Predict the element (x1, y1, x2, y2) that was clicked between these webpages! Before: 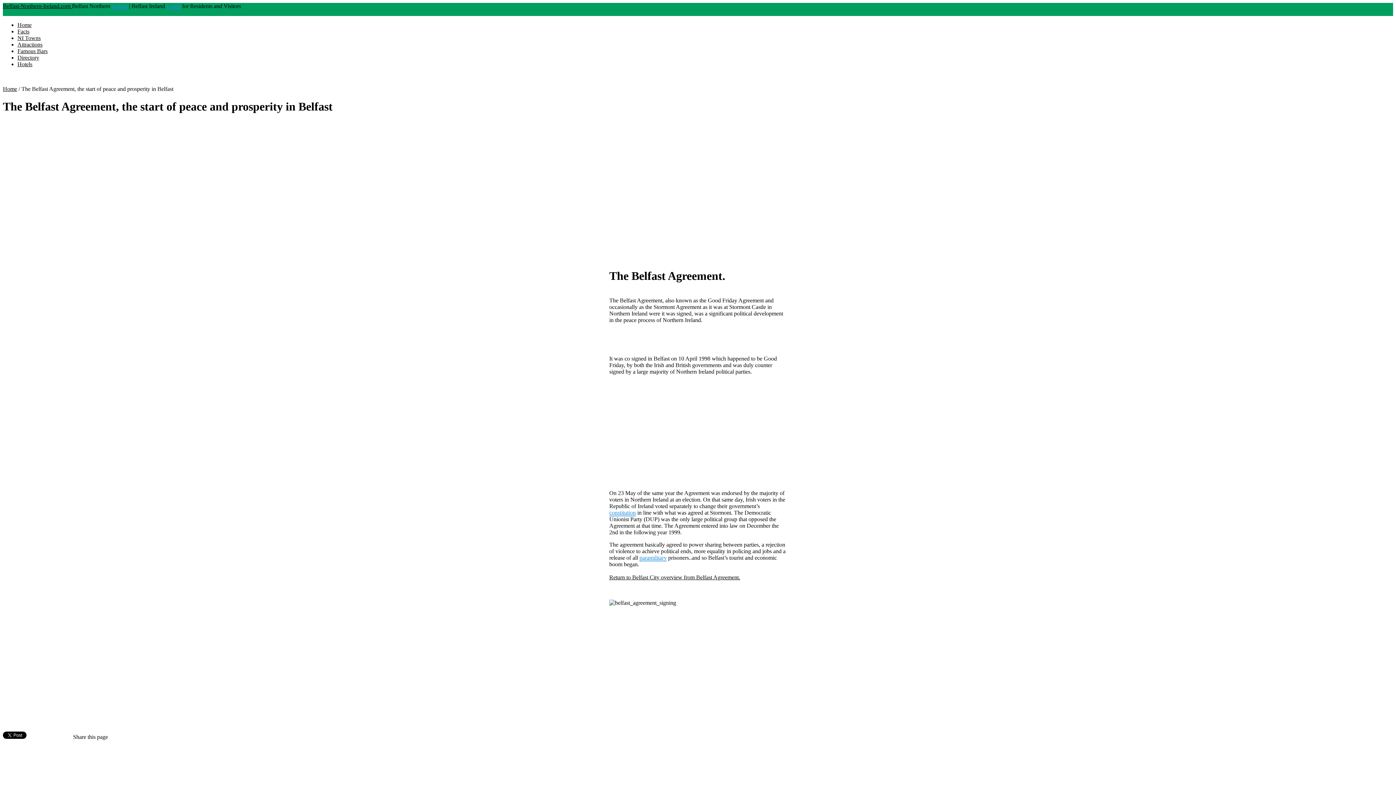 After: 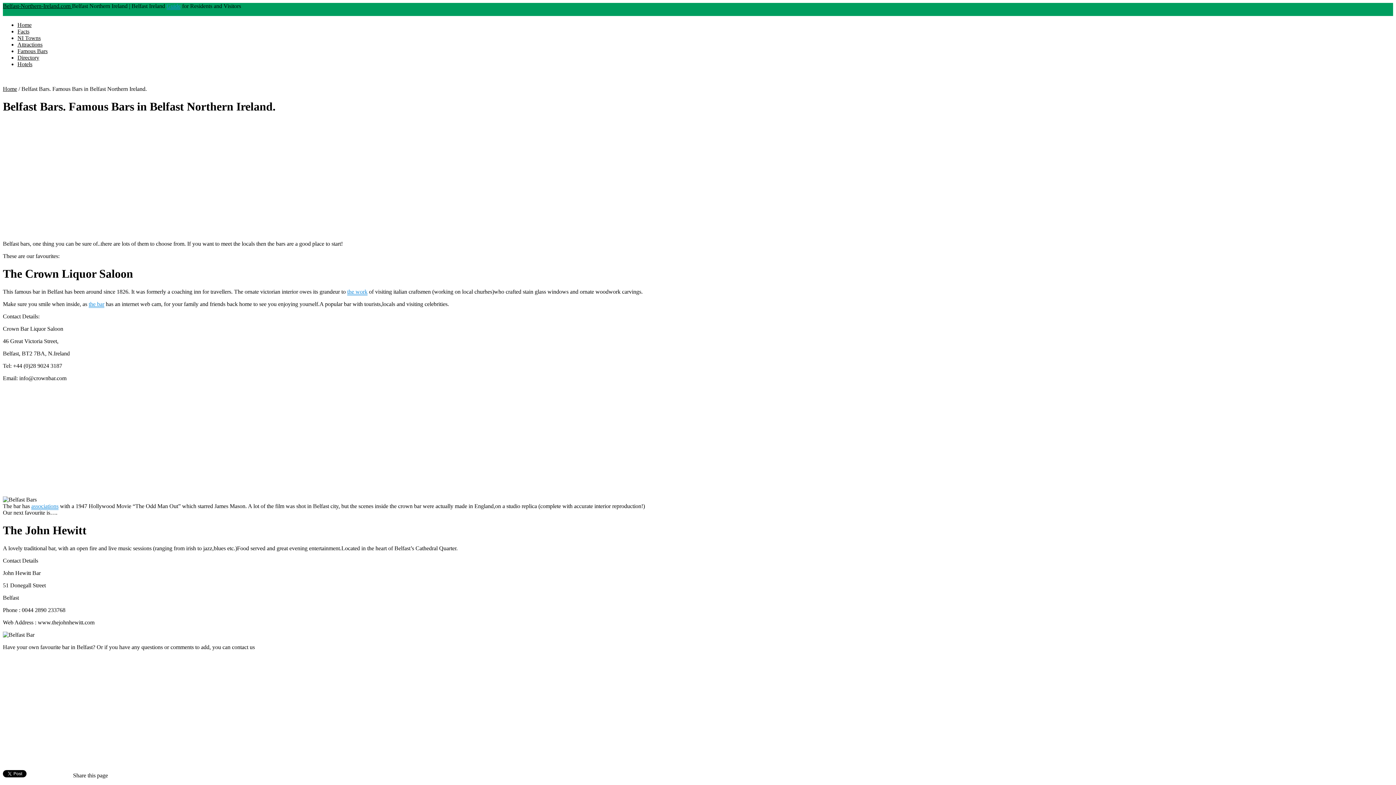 Action: label: Famous Bars bbox: (17, 48, 47, 54)